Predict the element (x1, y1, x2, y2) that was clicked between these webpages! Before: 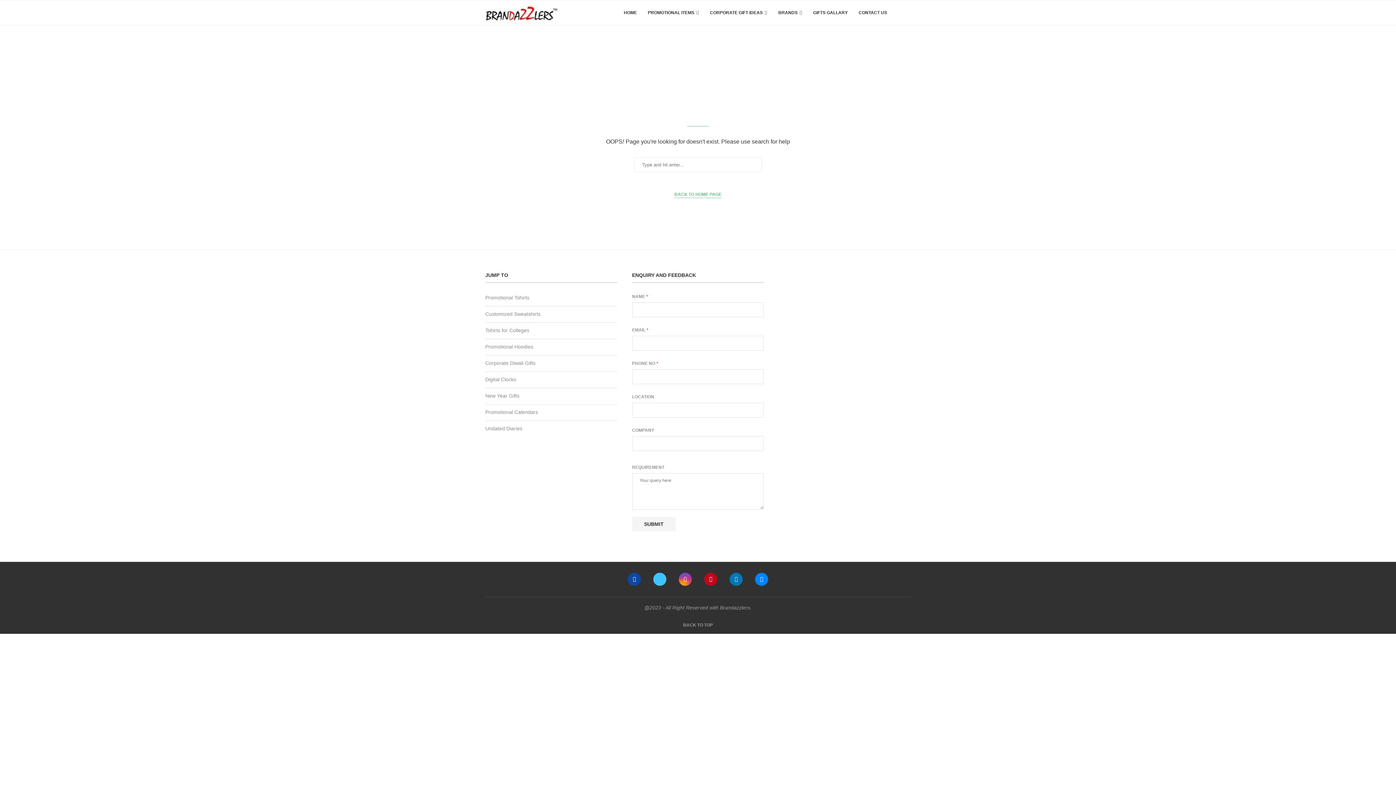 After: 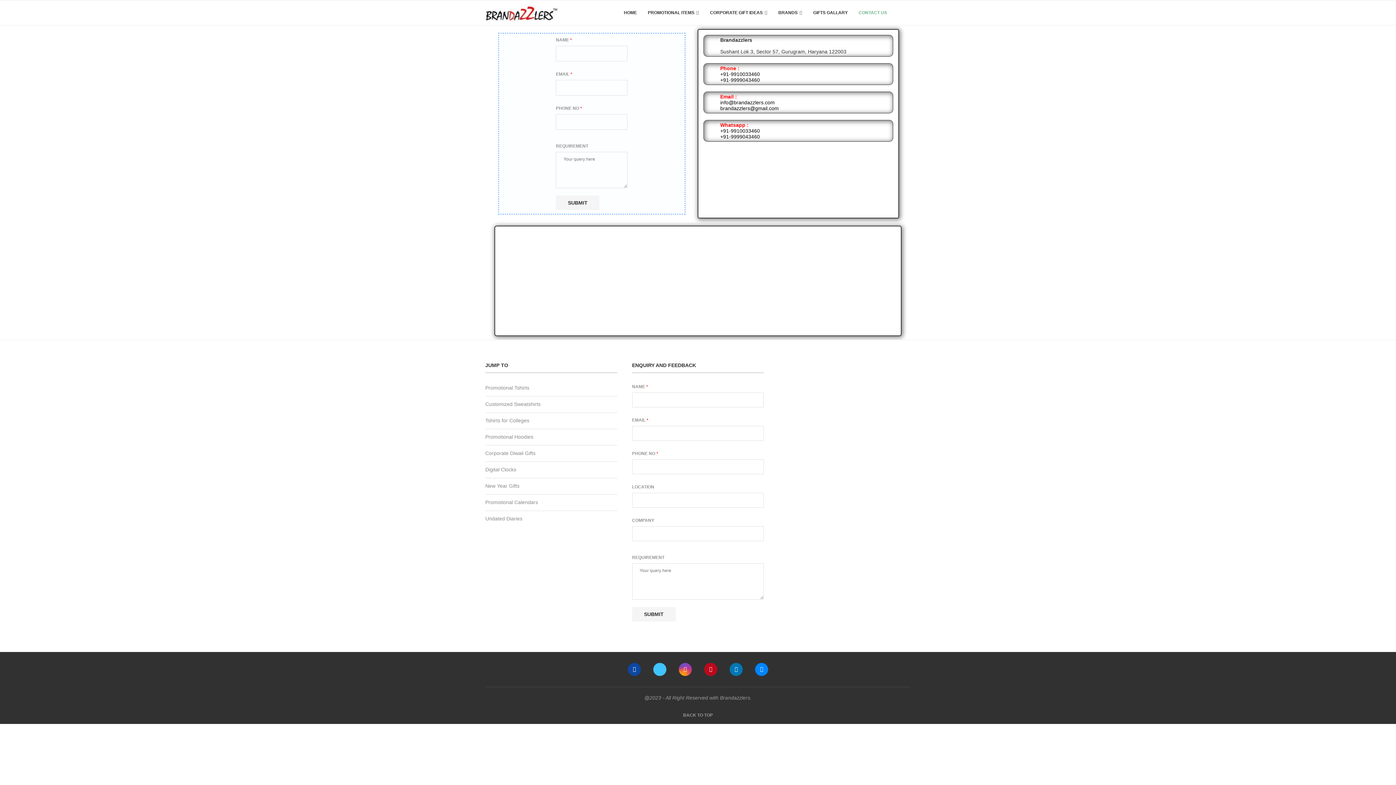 Action: label: CONTACT US bbox: (858, 0, 887, 25)